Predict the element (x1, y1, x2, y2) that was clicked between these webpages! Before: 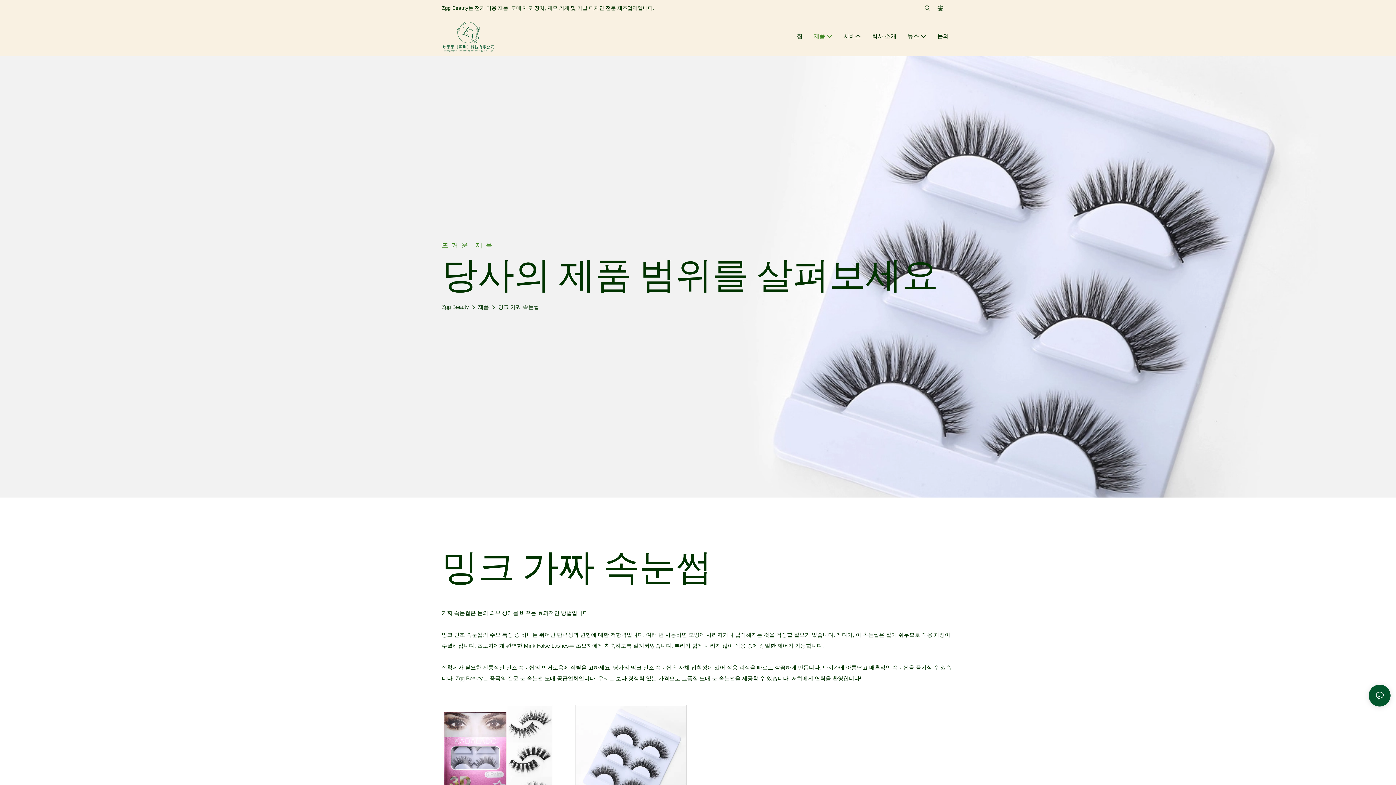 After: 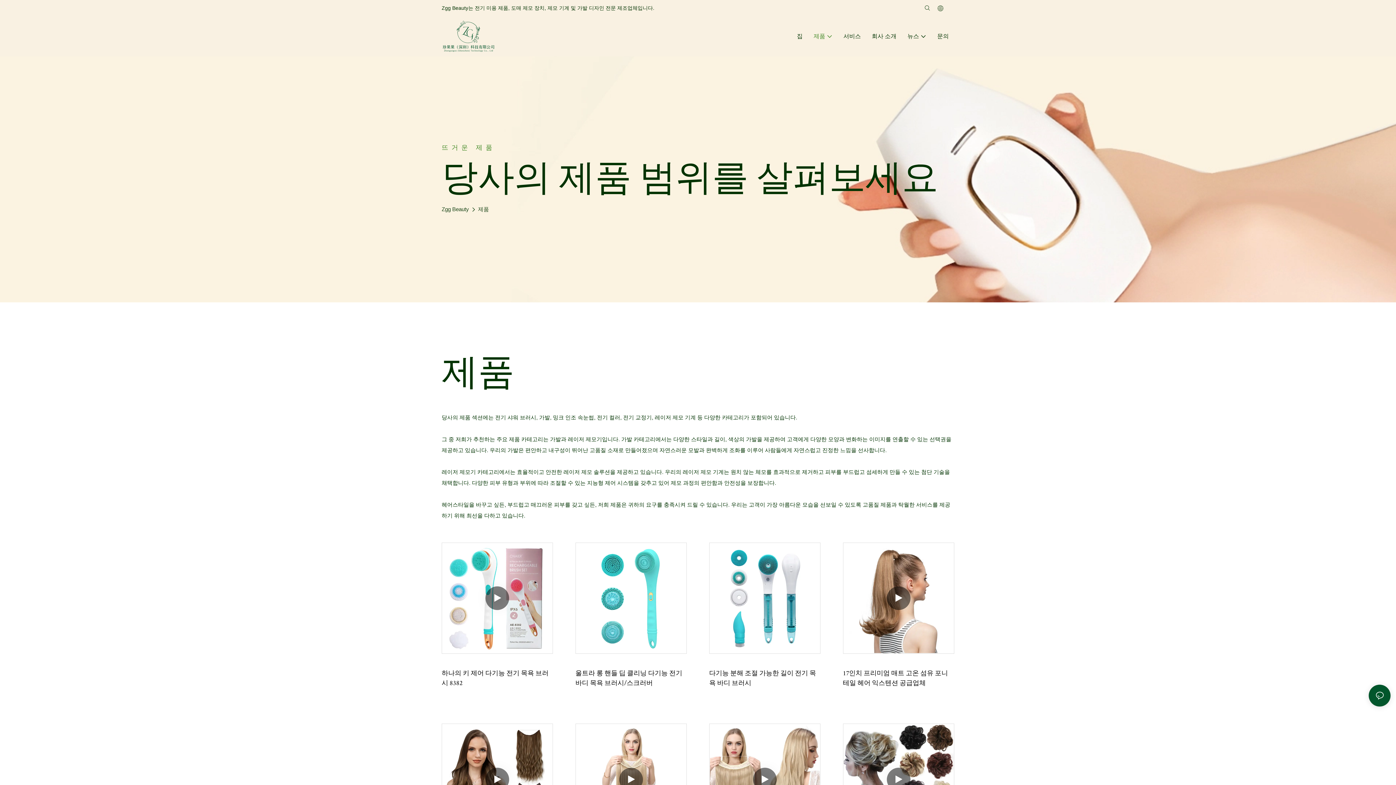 Action: label: 제품 bbox: (813, 32, 832, 40)